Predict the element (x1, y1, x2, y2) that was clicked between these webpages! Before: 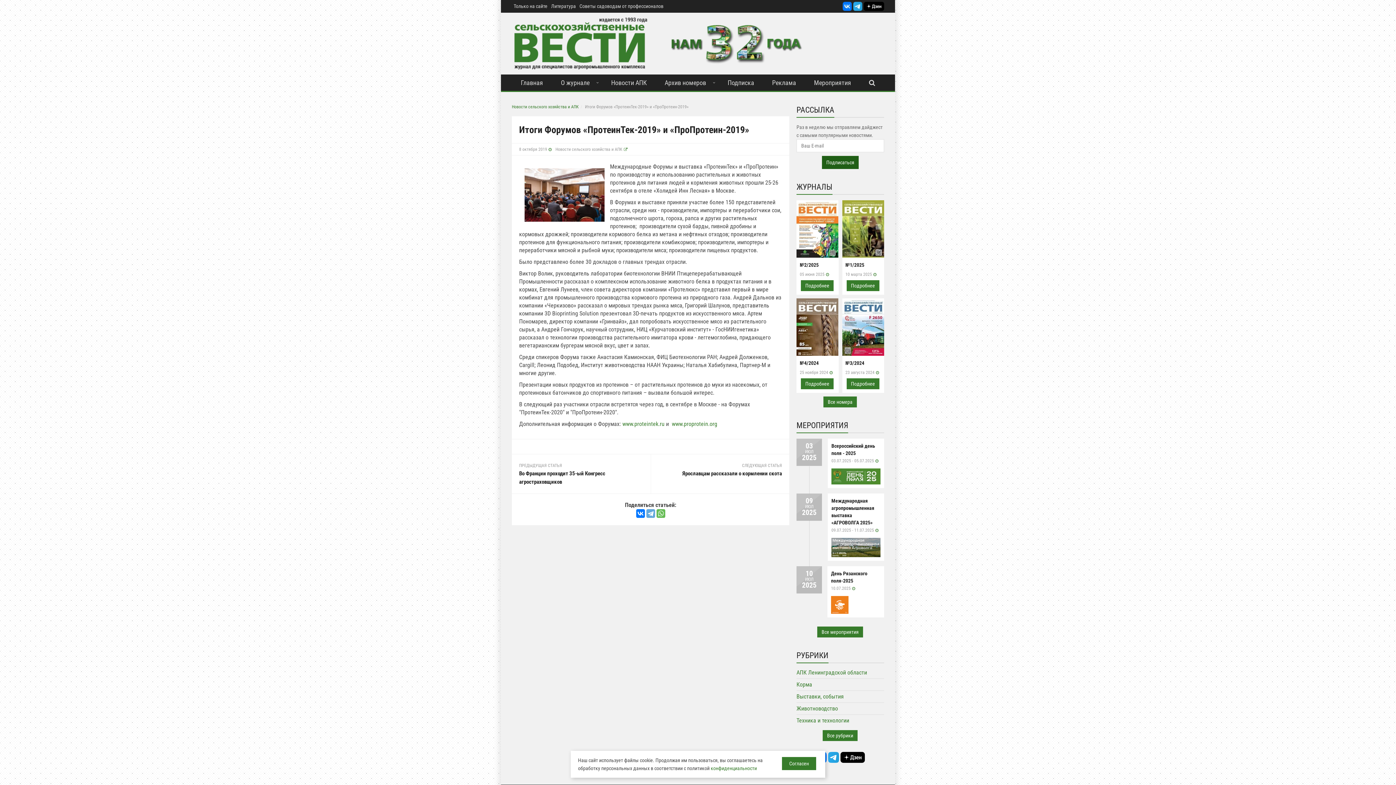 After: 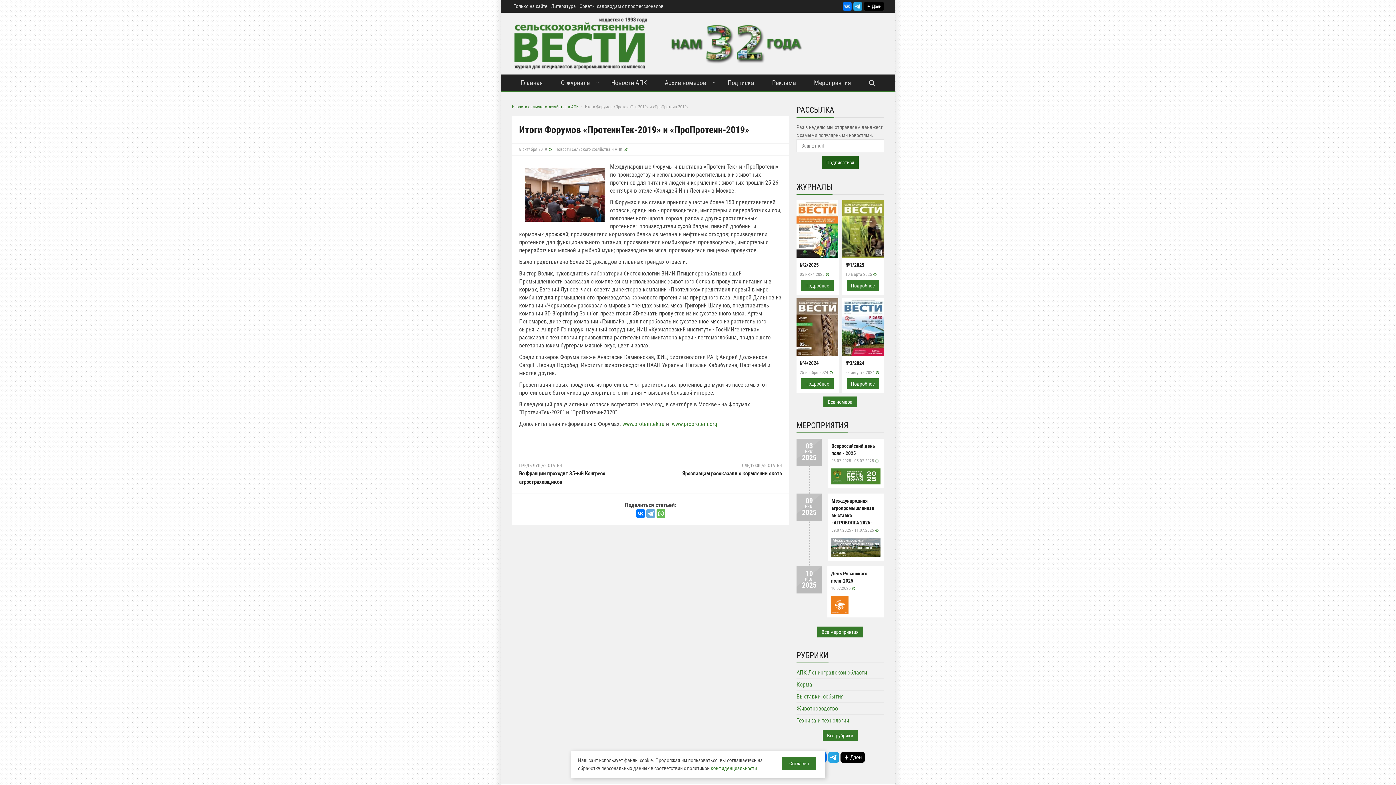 Action: bbox: (650, 23, 820, 64)